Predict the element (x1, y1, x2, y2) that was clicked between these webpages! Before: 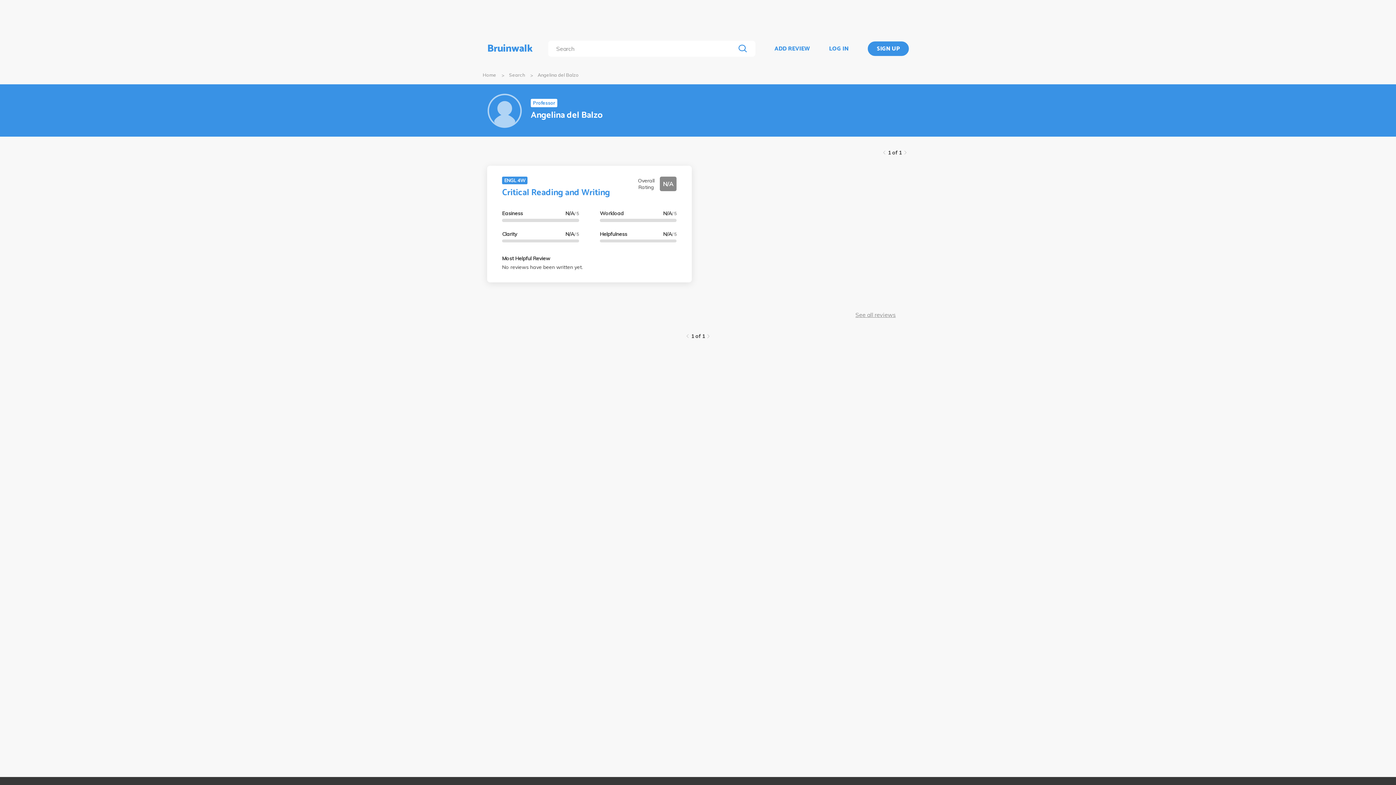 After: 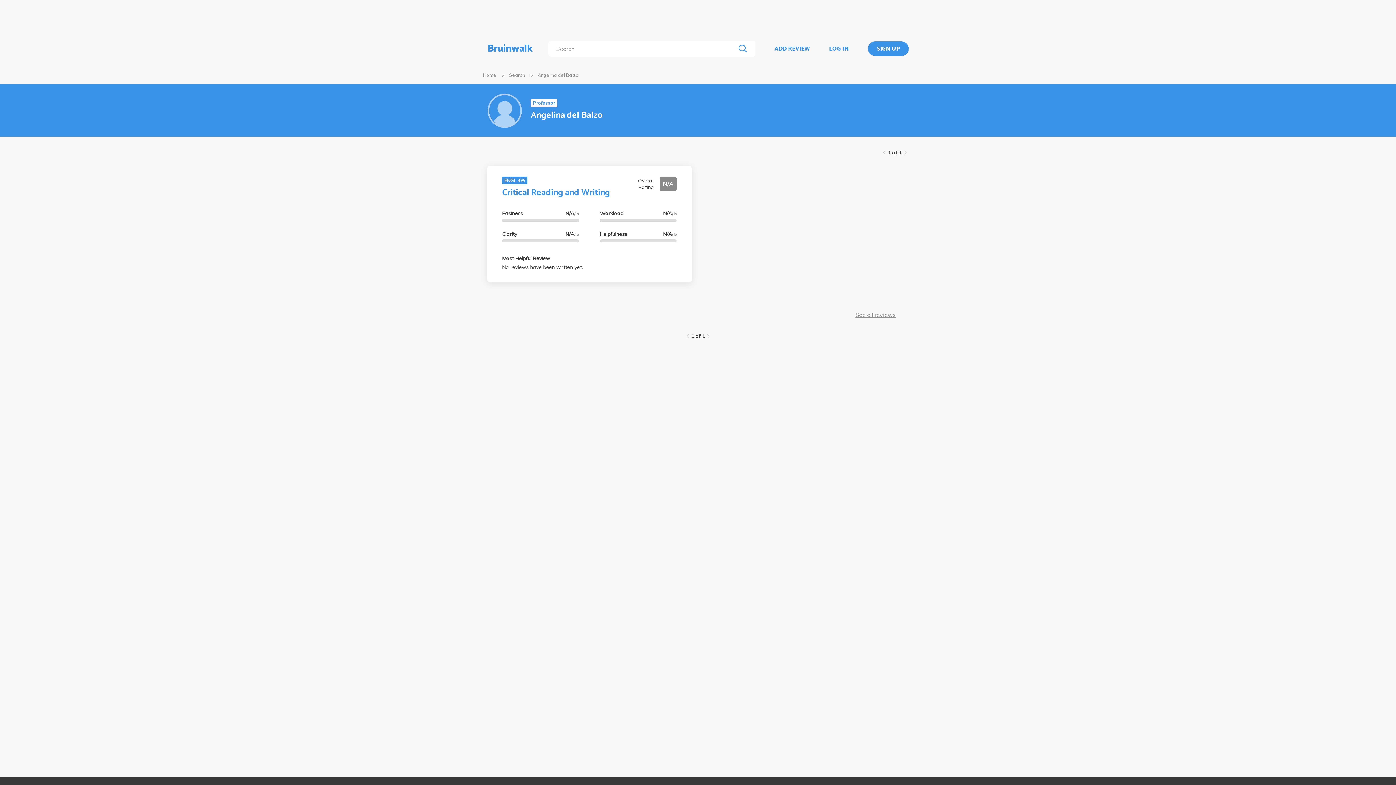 Action: bbox: (883, 150, 885, 154)